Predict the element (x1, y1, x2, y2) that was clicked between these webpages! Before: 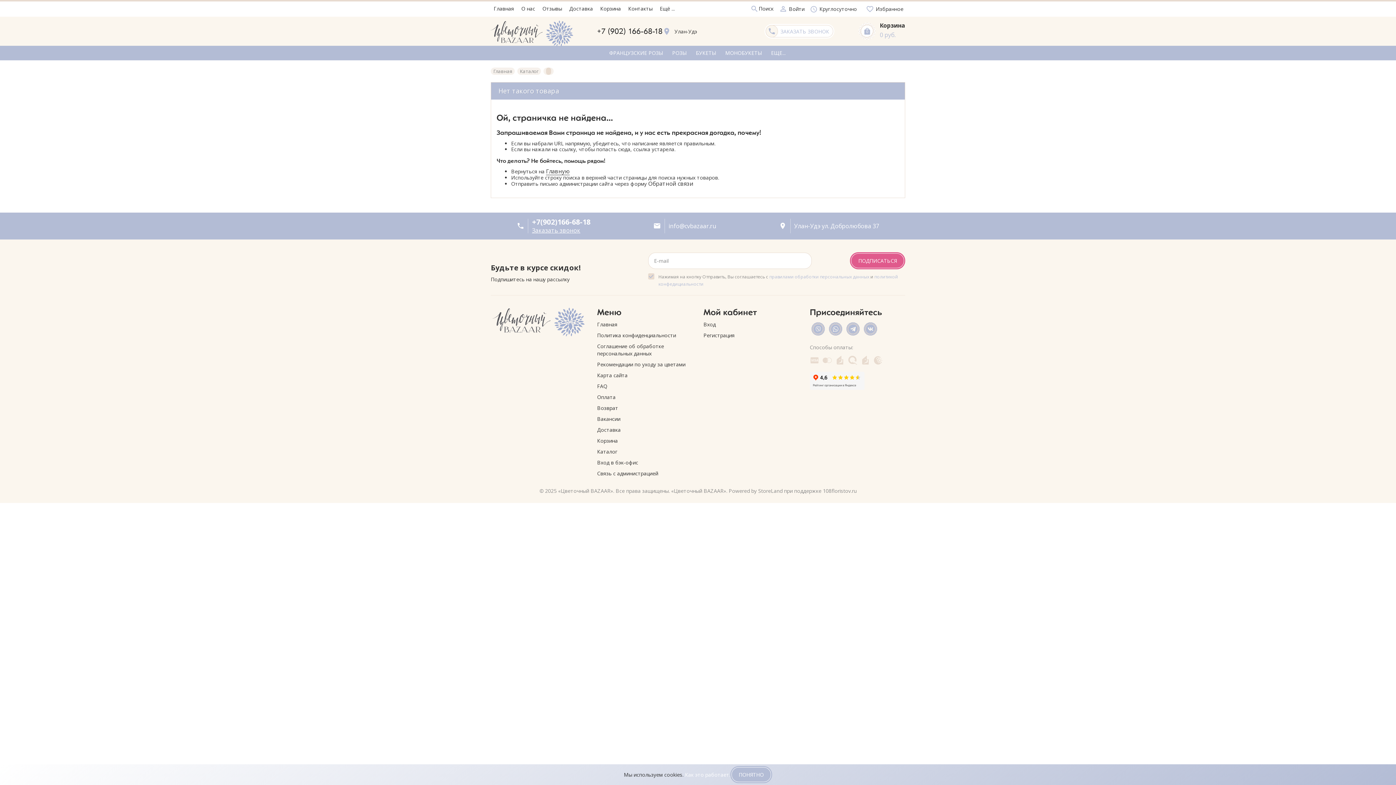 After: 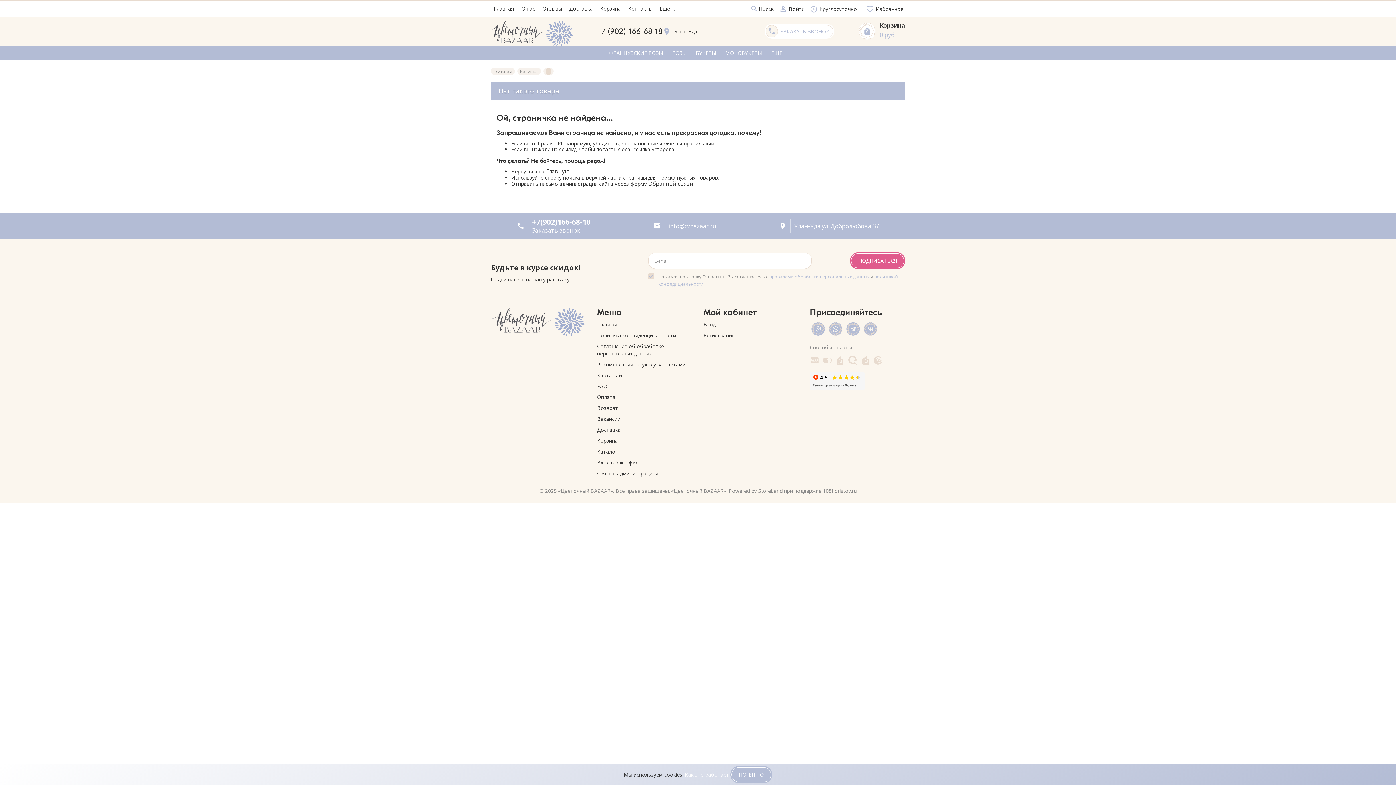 Action: bbox: (810, 356, 905, 366)